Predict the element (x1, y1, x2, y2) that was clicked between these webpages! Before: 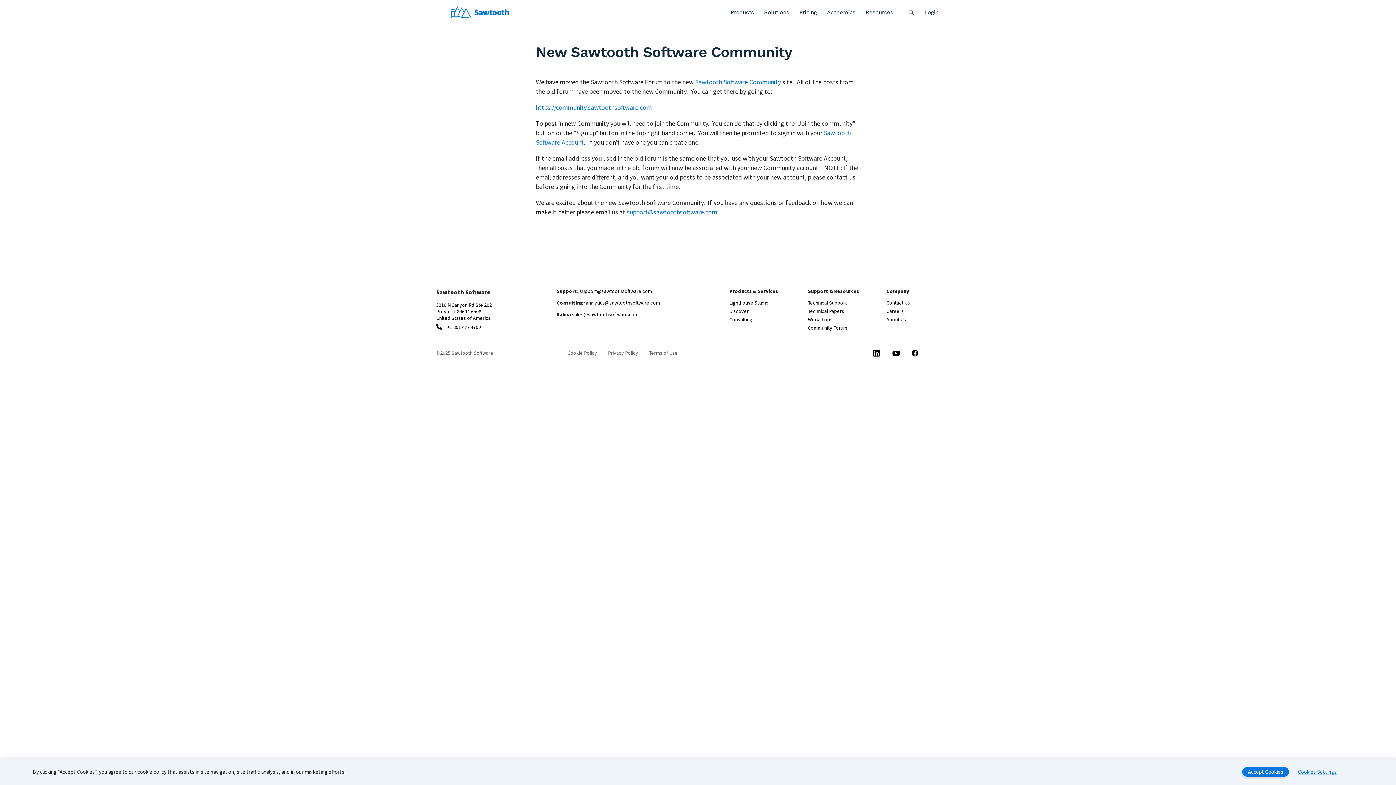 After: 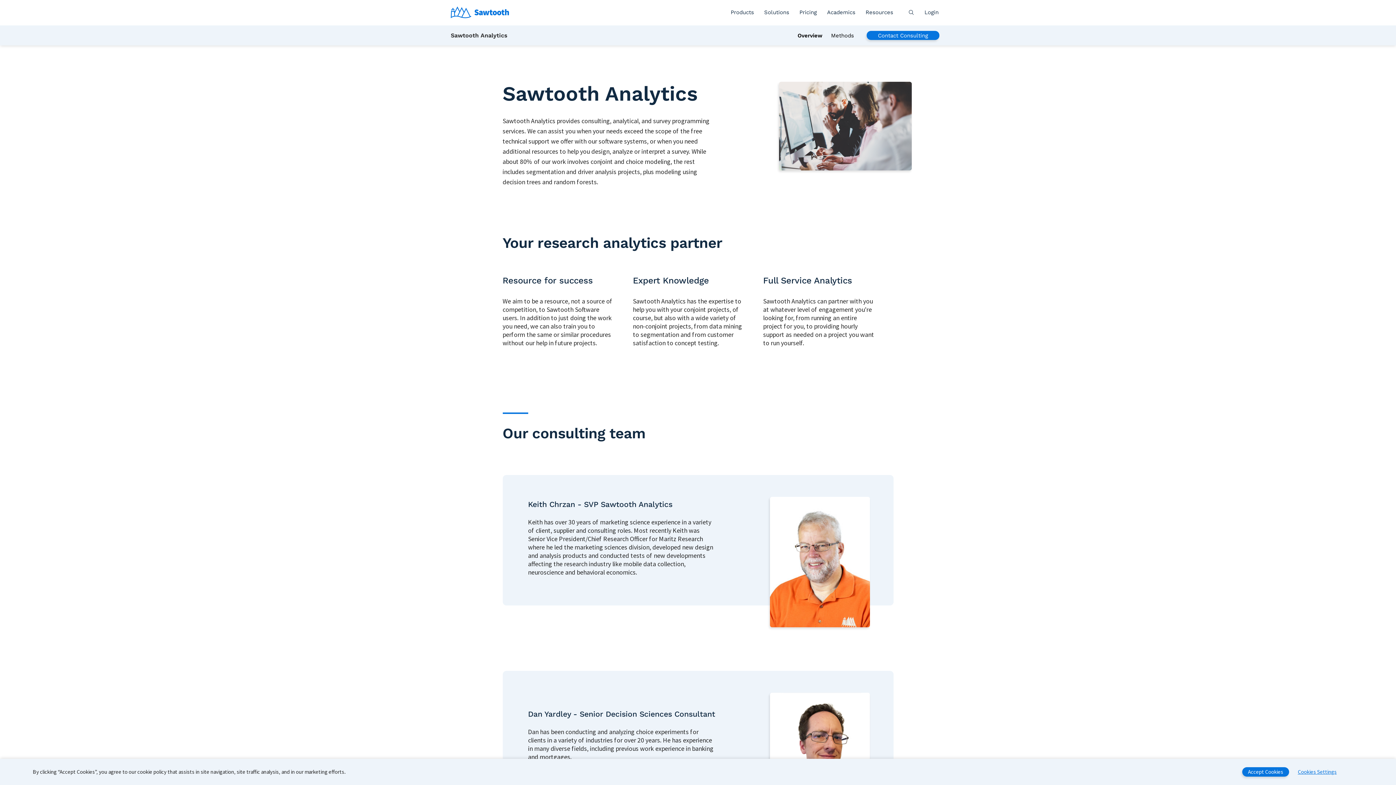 Action: bbox: (729, 316, 792, 322) label: Consulting